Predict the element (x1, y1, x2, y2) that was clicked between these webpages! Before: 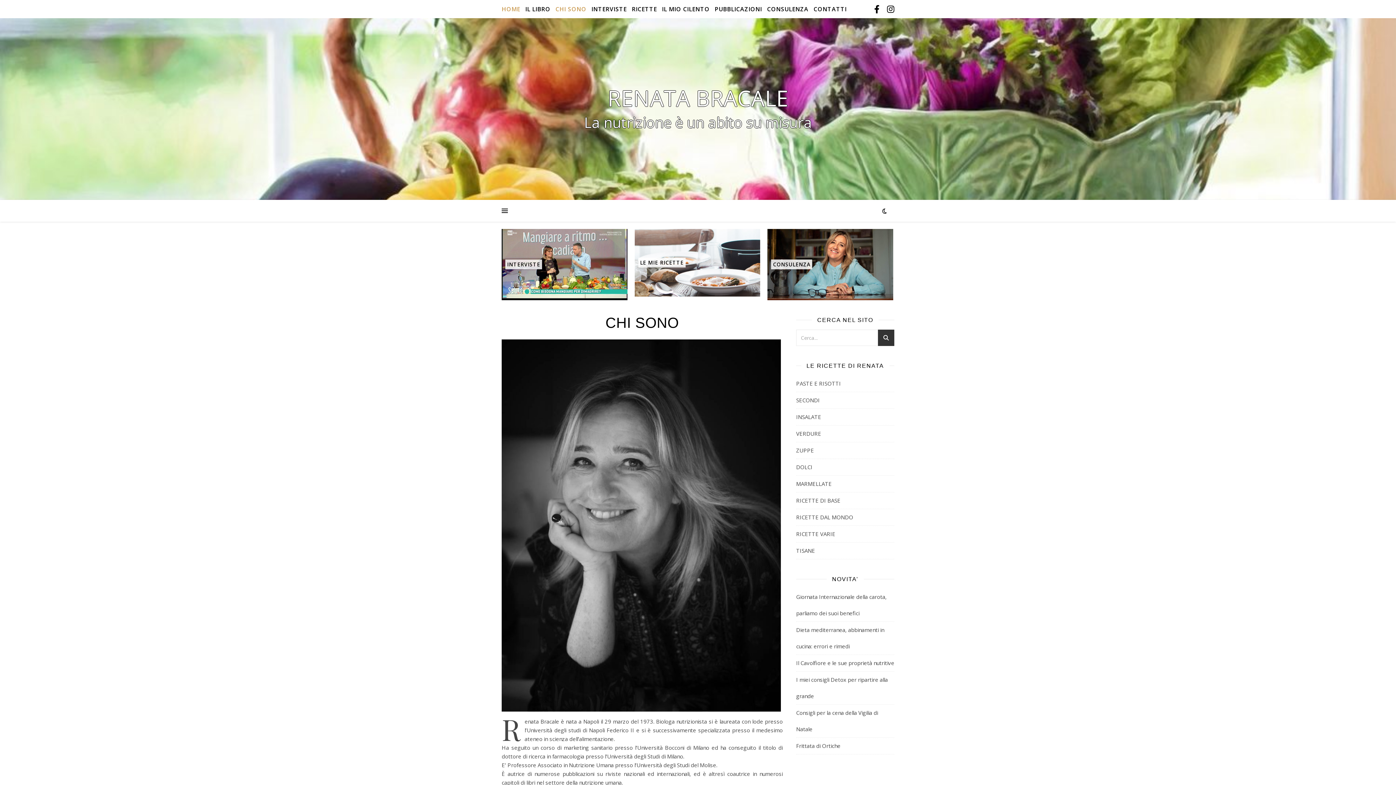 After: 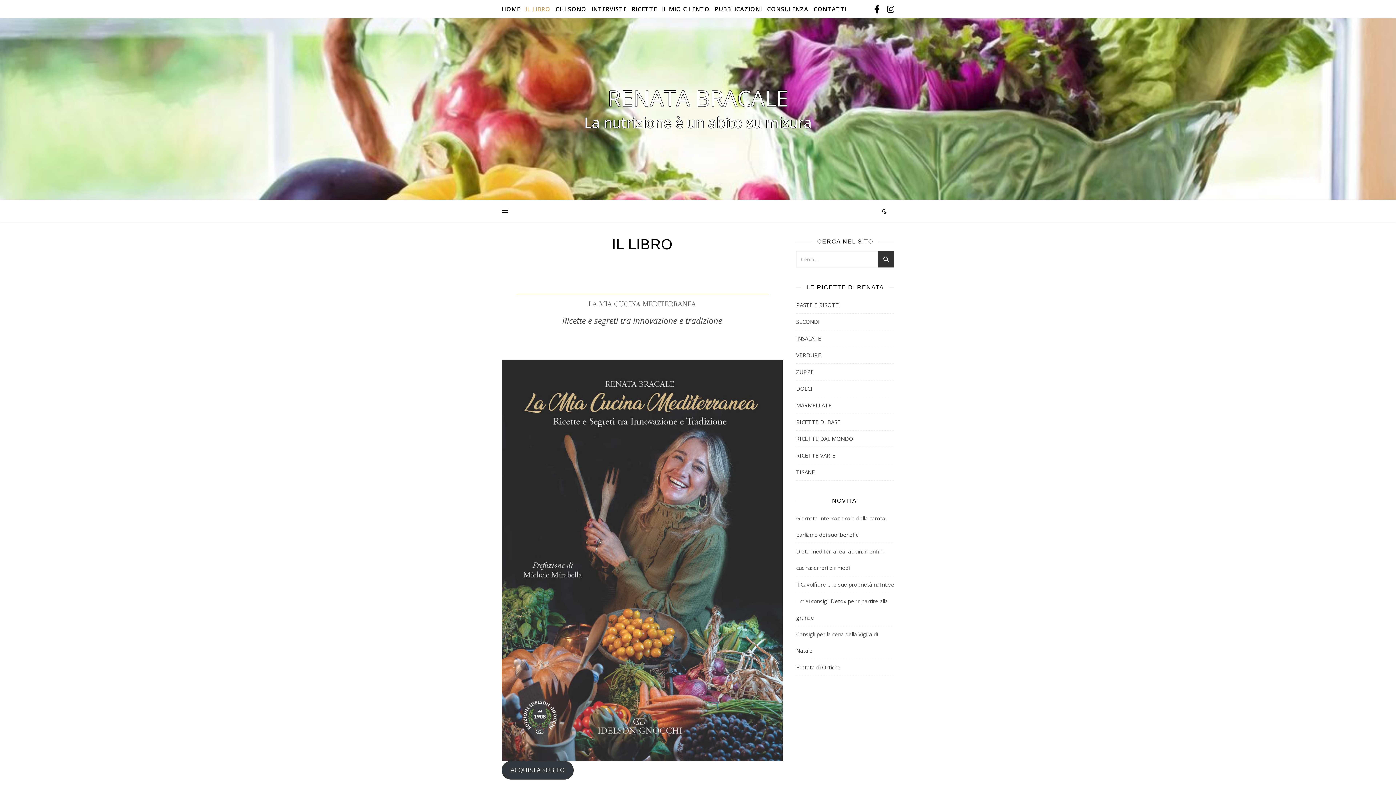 Action: bbox: (523, 0, 552, 18) label: IL LIBRO